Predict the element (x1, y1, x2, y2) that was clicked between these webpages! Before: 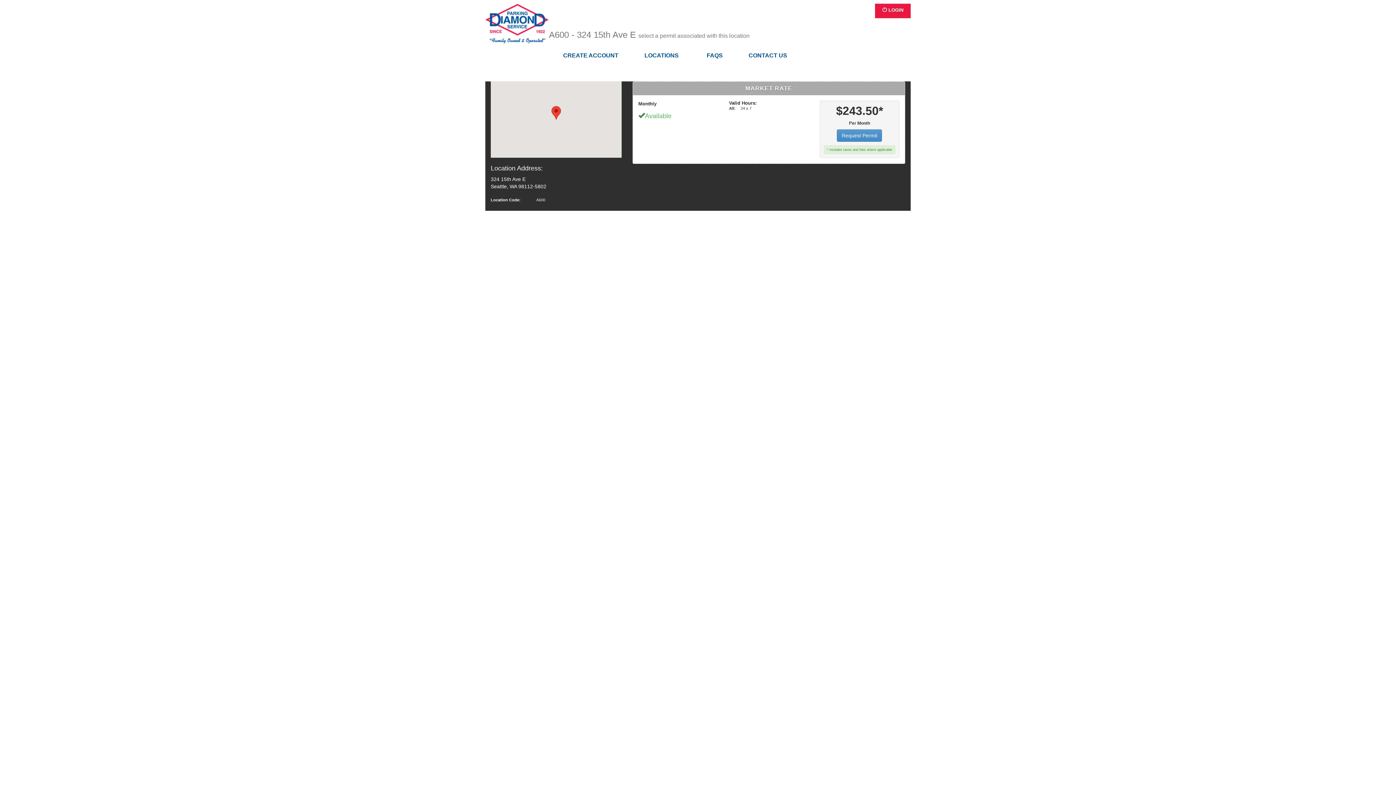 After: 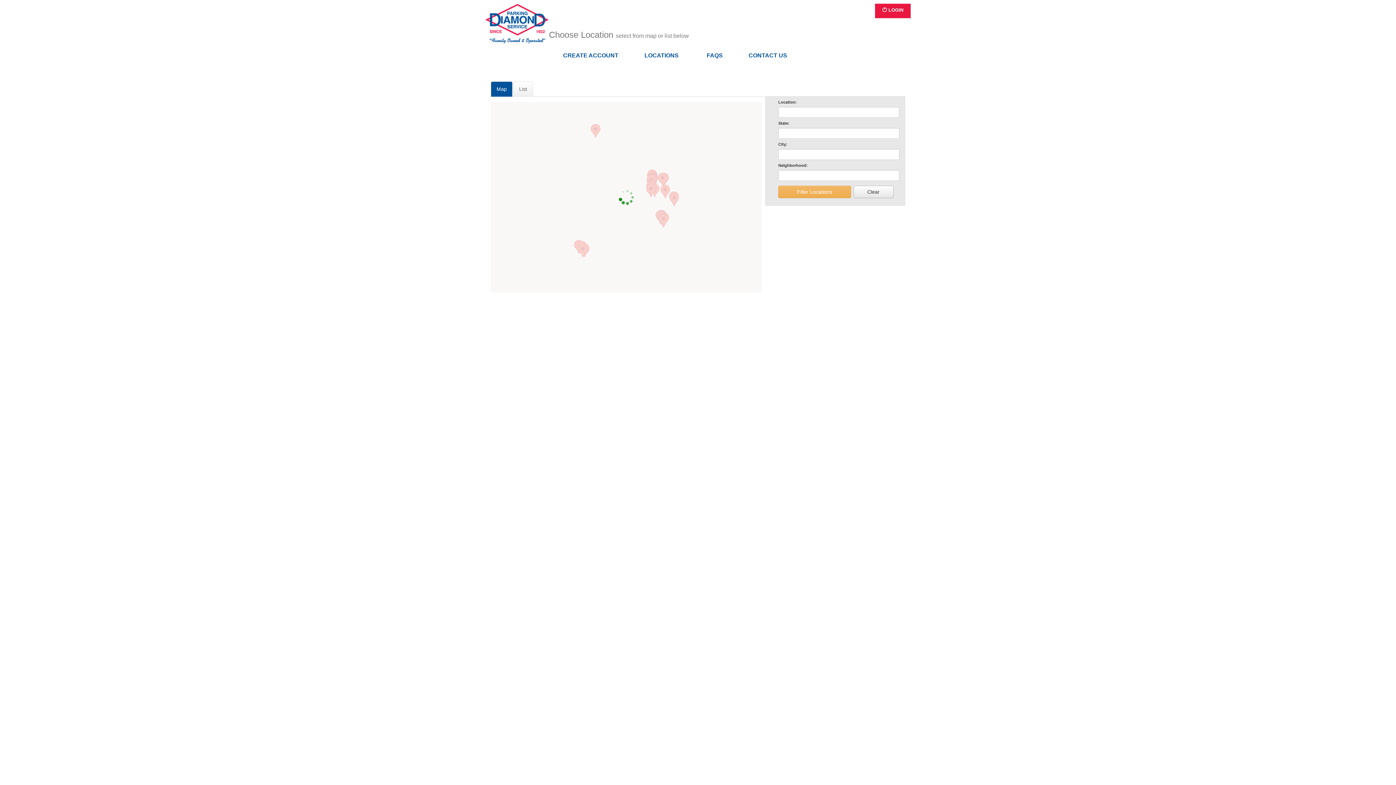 Action: bbox: (485, 3, 549, 44) label: Home